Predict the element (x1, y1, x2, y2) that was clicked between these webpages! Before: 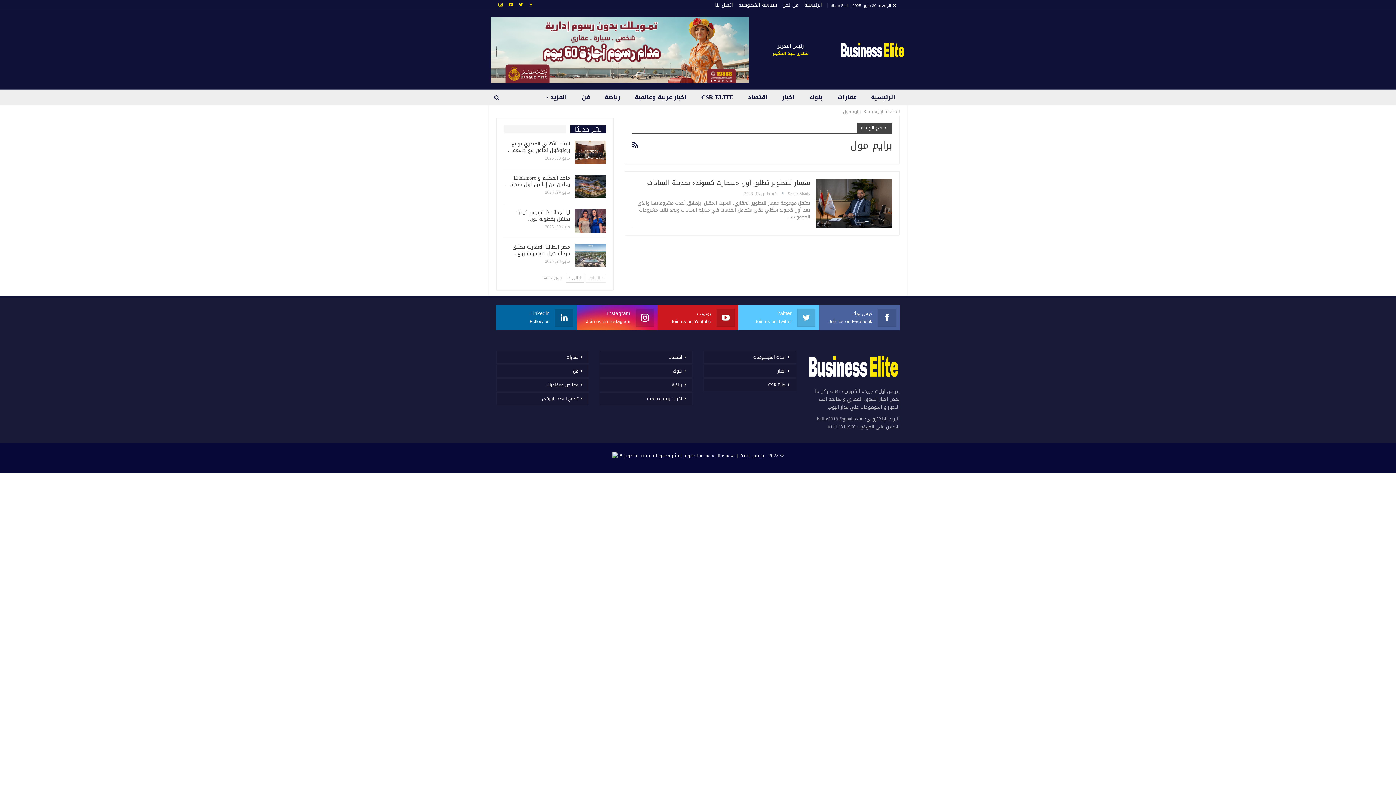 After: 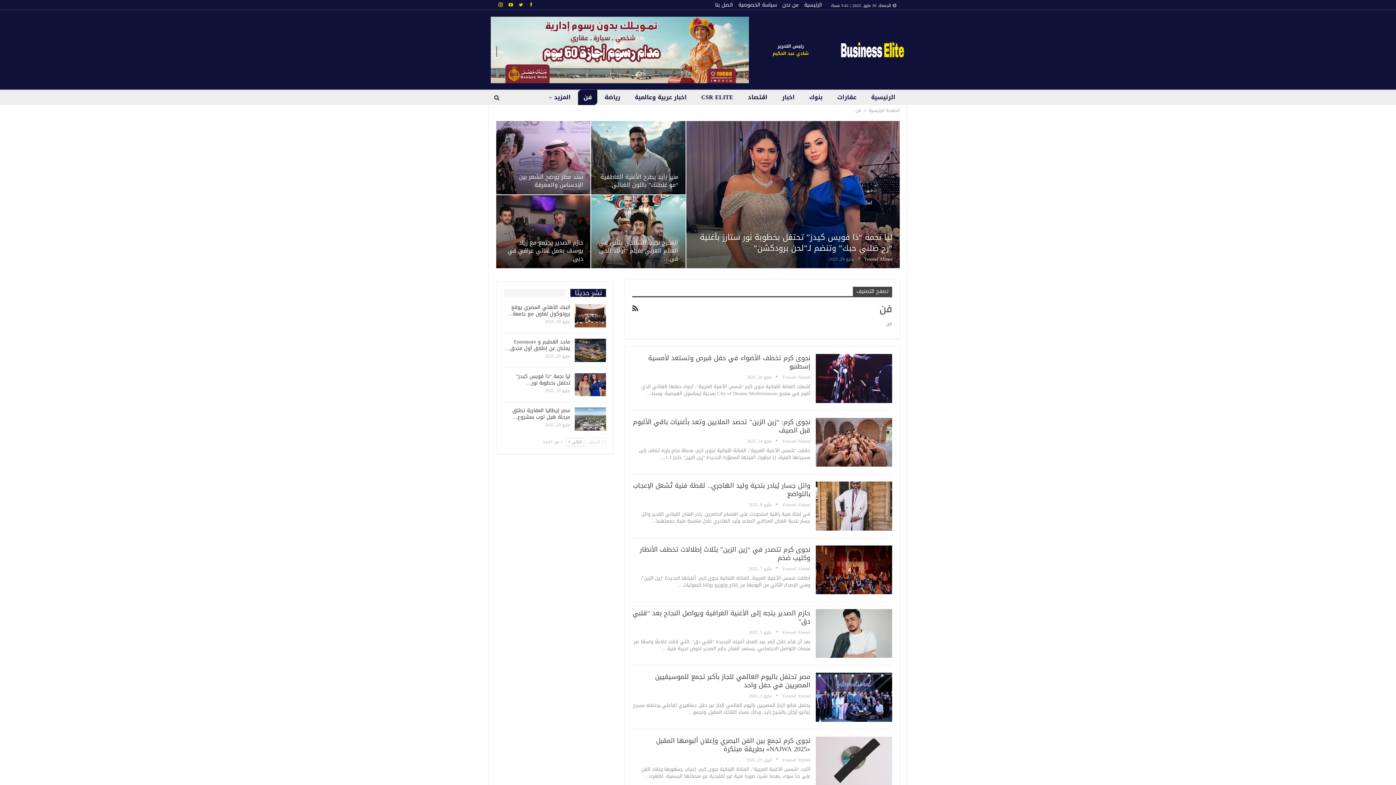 Action: bbox: (574, 89, 597, 105) label: فن